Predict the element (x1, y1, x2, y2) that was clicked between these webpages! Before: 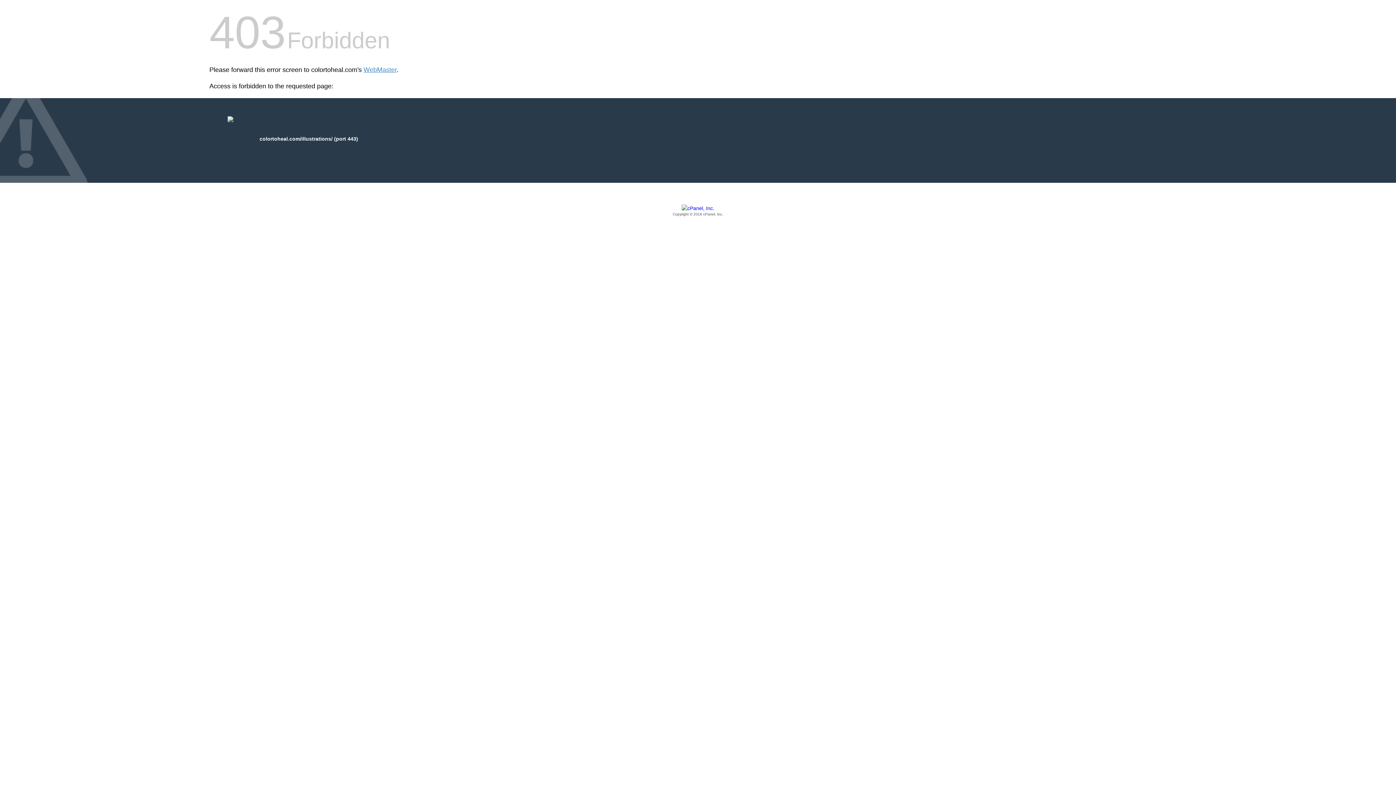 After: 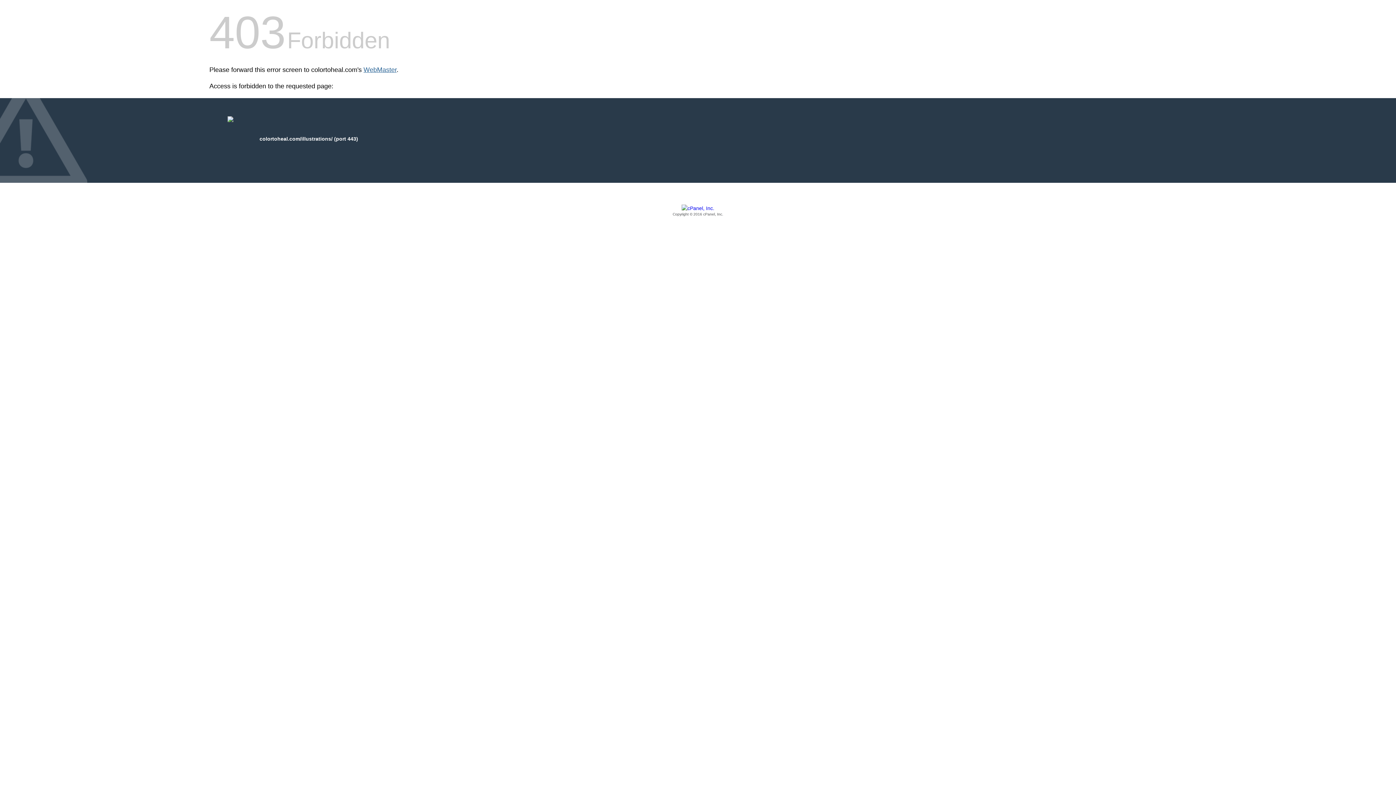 Action: label: WebMaster bbox: (363, 66, 396, 73)